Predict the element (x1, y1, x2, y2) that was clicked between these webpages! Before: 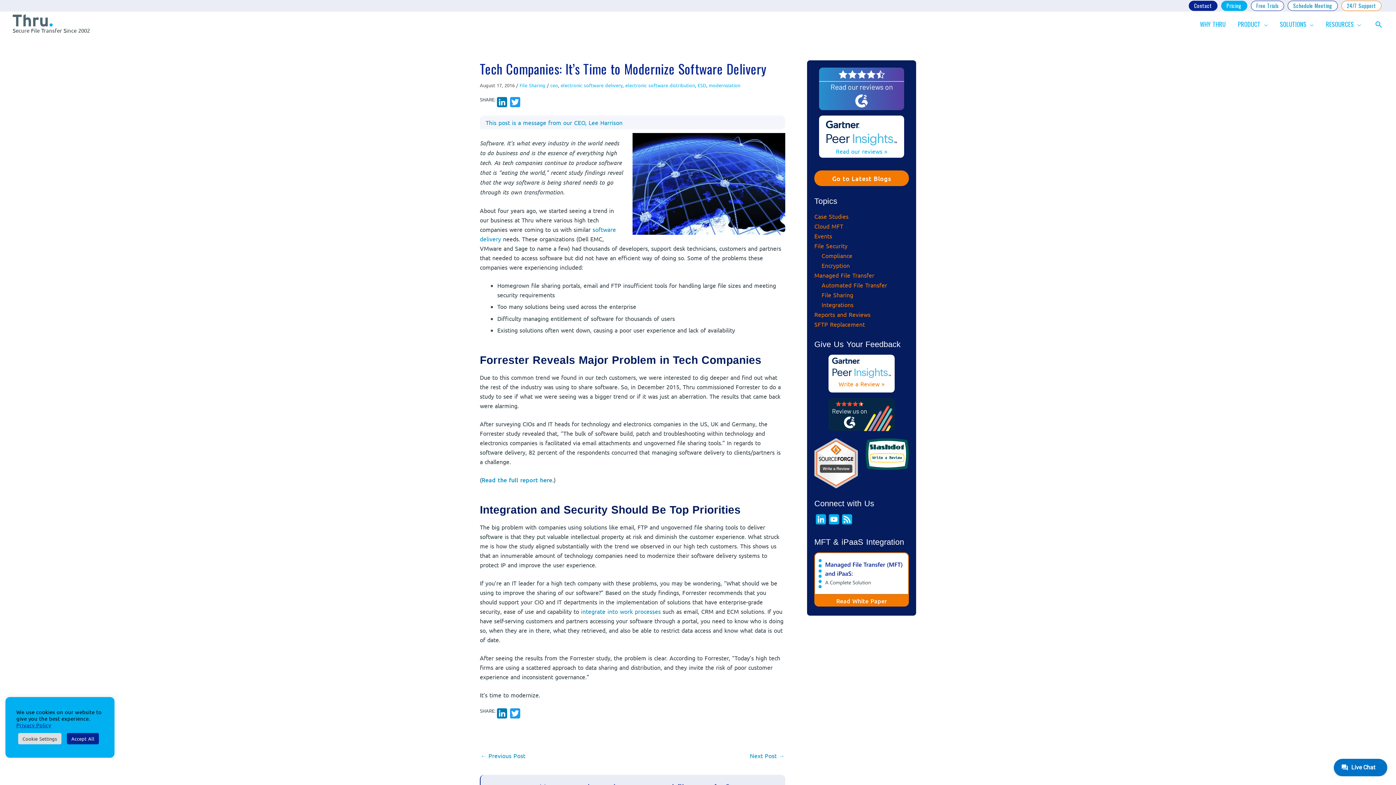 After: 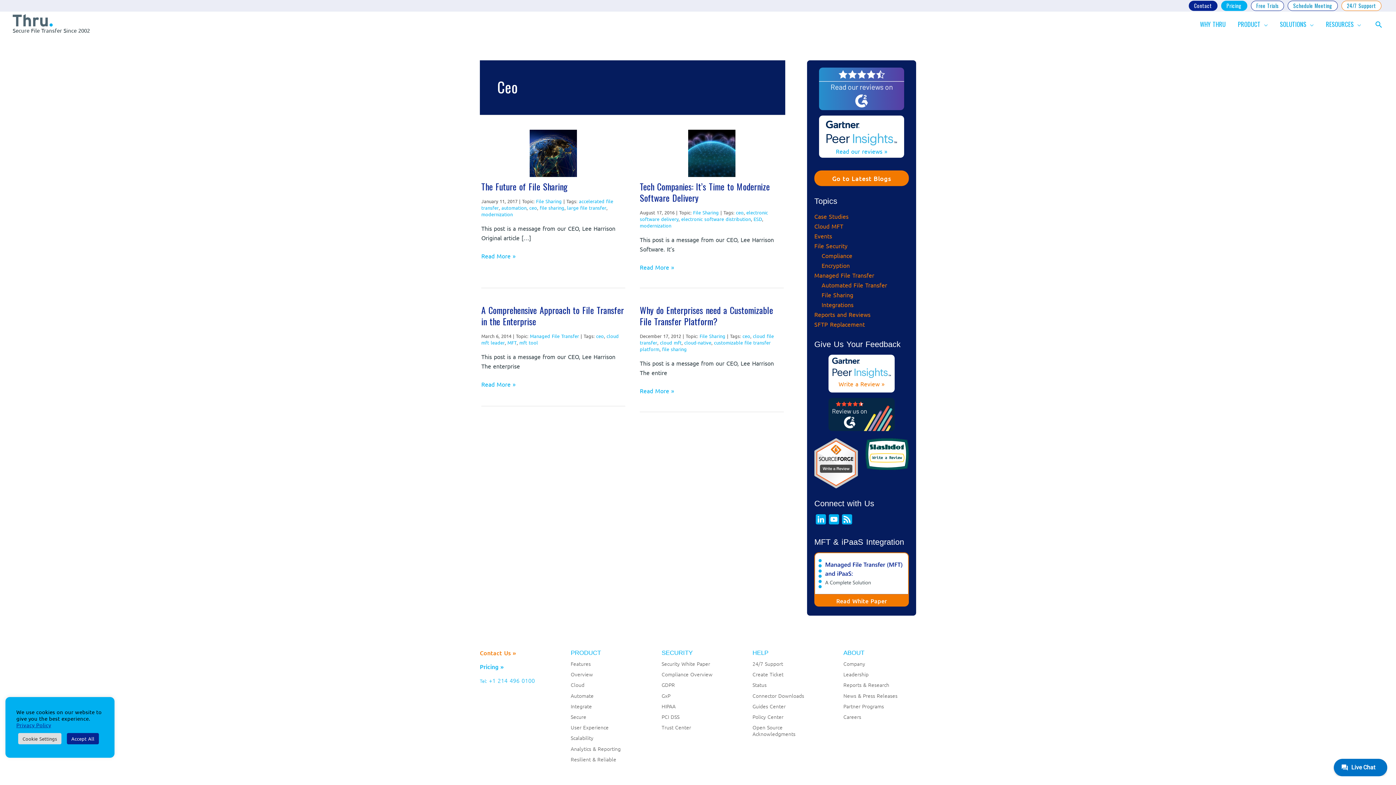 Action: label: ceo bbox: (550, 82, 558, 88)